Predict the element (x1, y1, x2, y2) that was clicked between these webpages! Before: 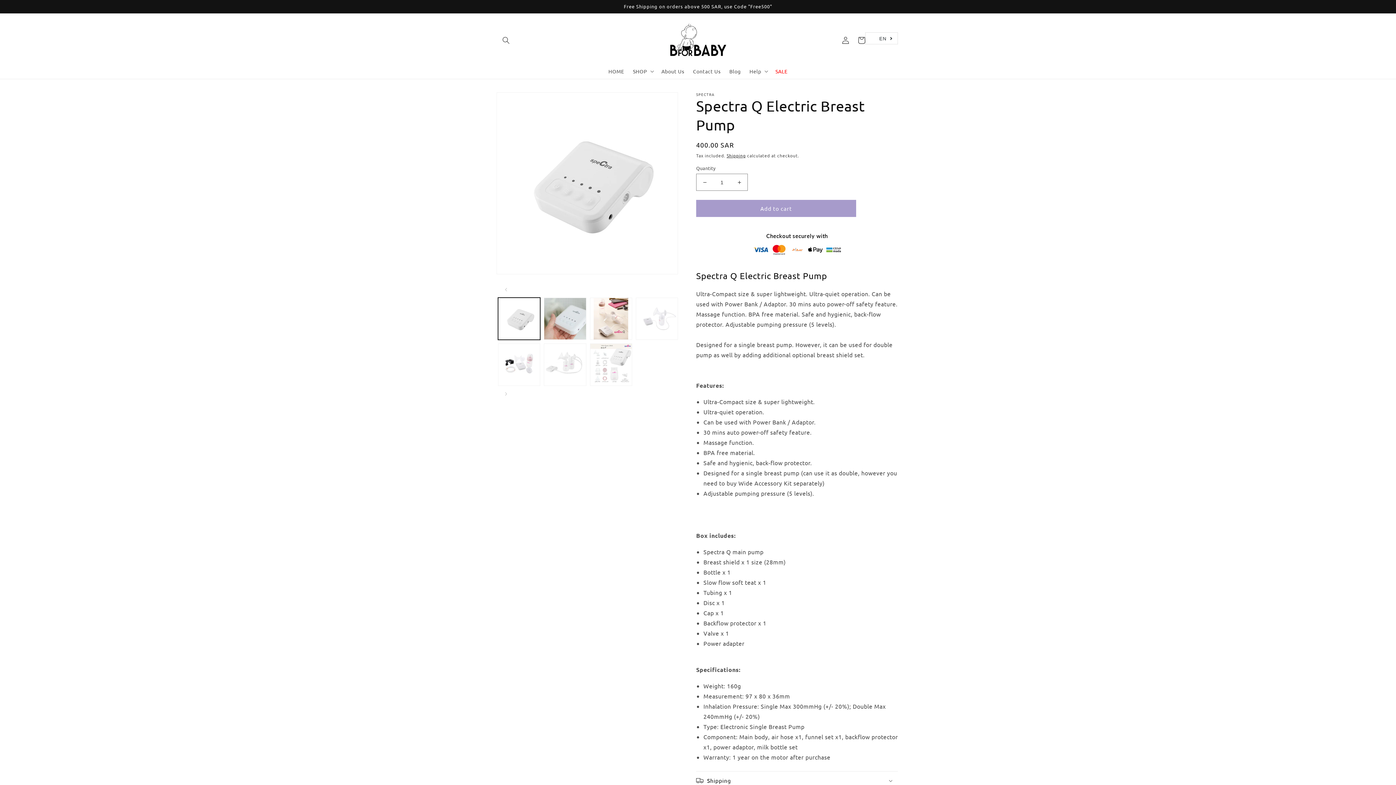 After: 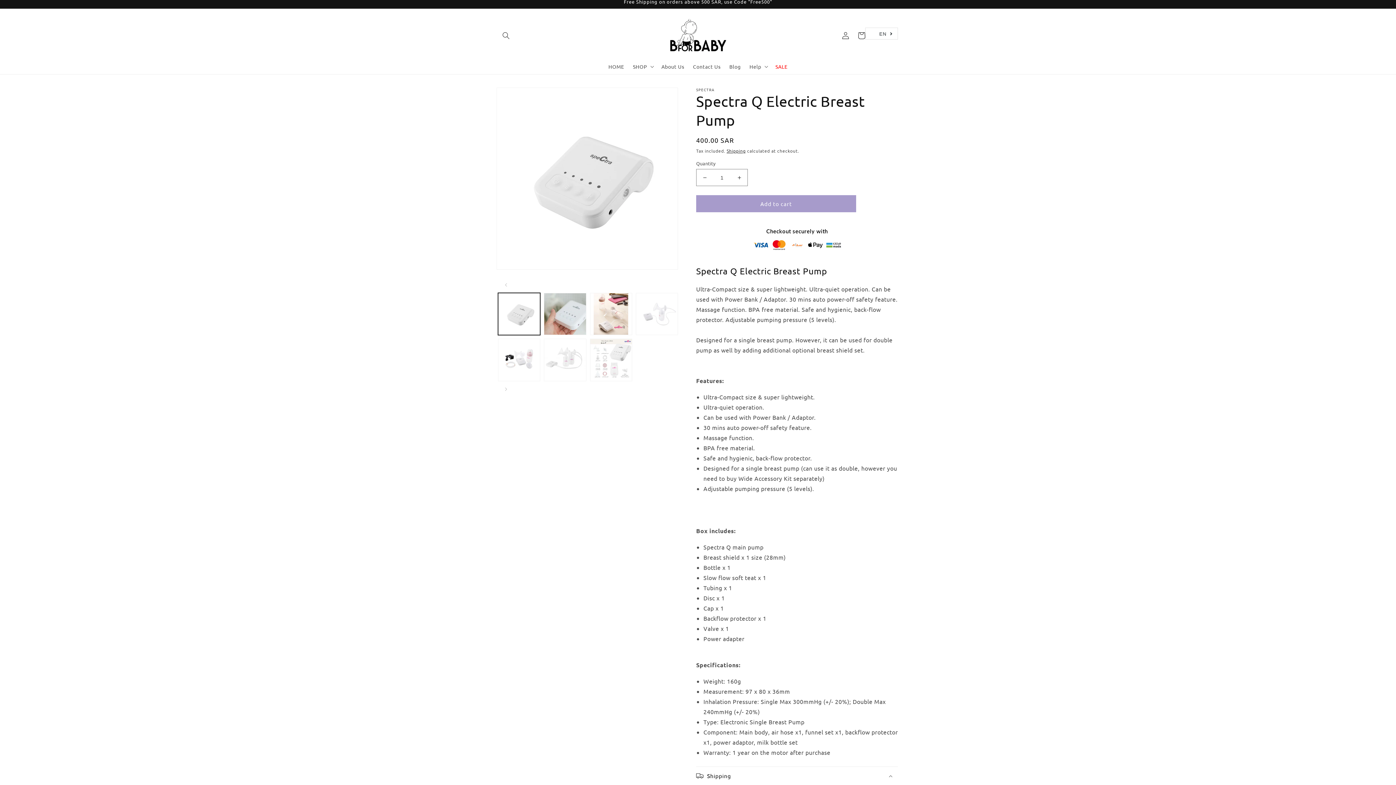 Action: label: Shipping bbox: (696, 772, 898, 790)